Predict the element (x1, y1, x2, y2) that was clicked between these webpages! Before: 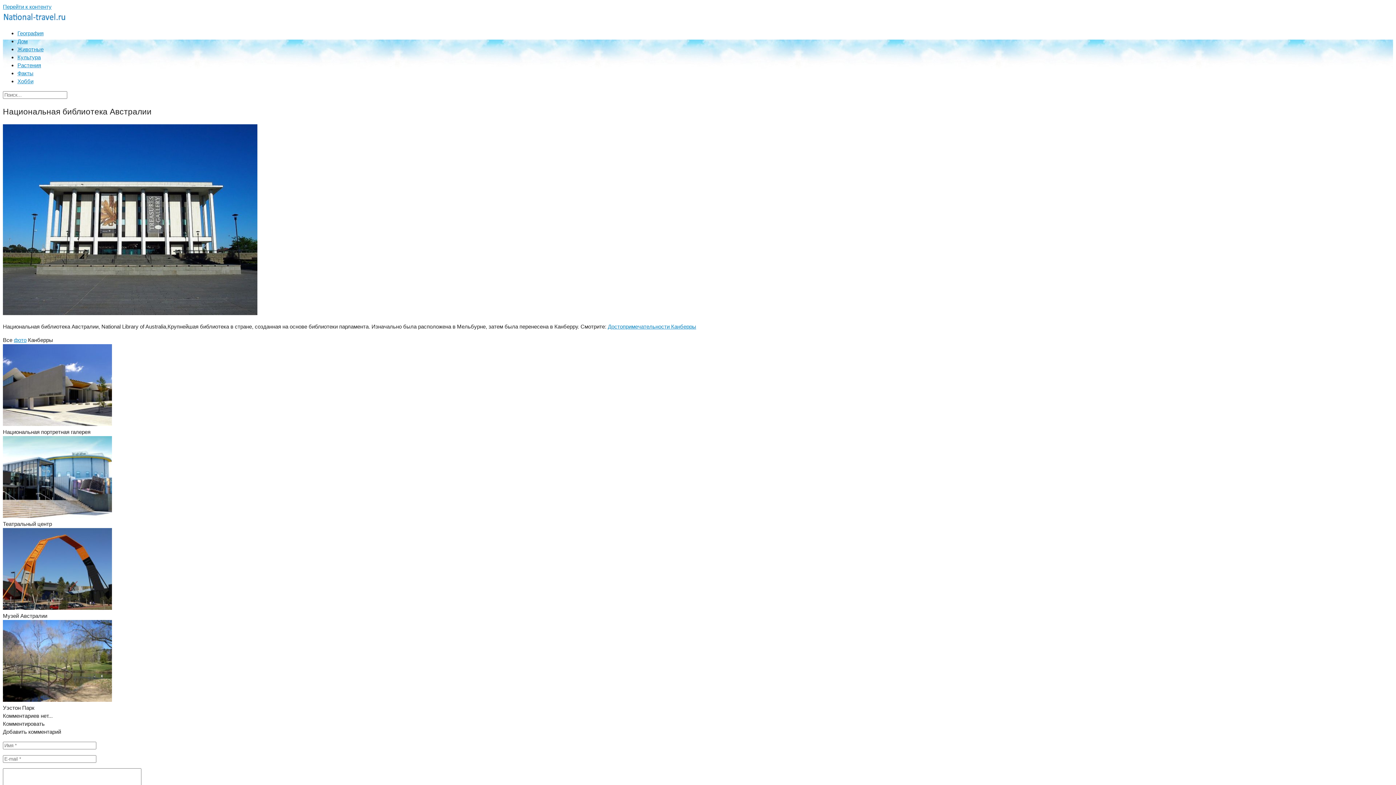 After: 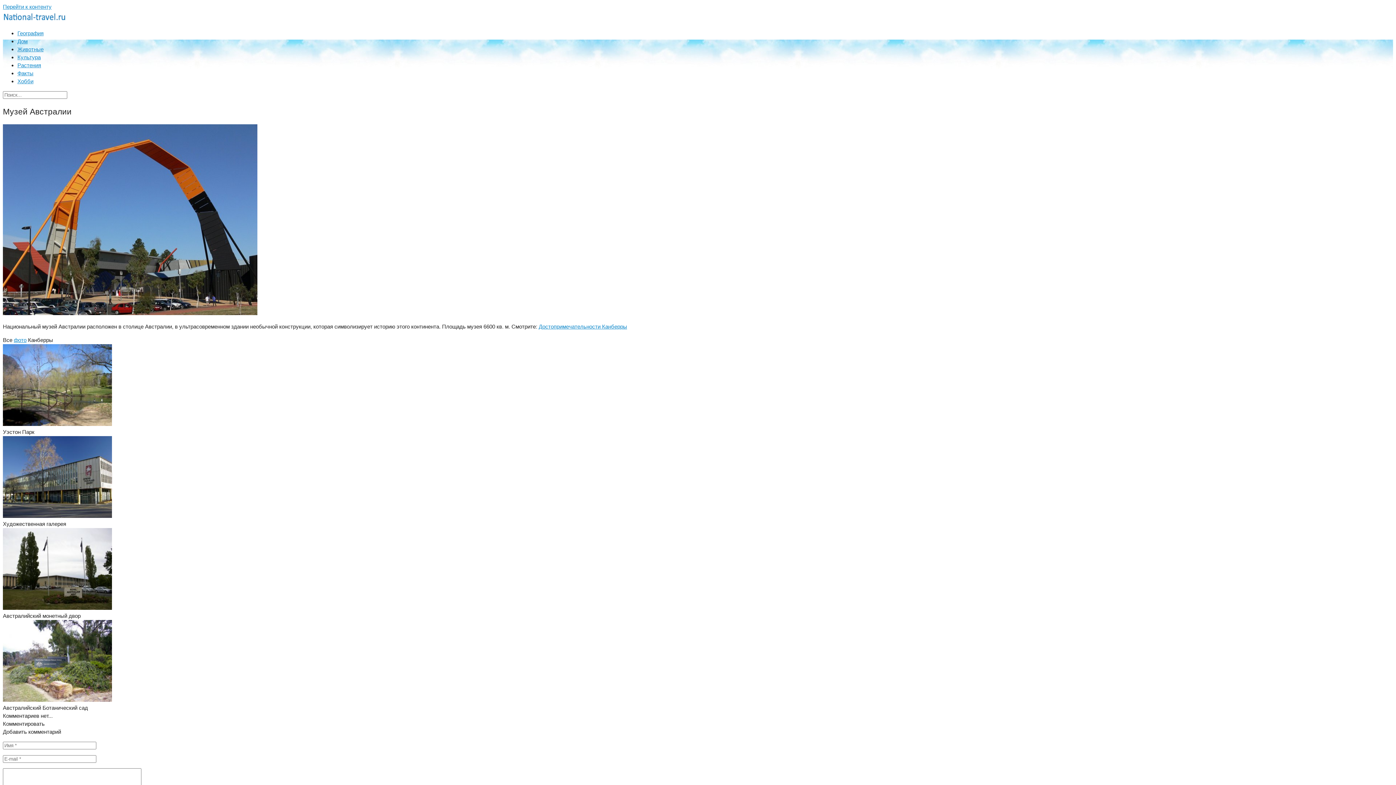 Action: bbox: (2, 605, 112, 611)